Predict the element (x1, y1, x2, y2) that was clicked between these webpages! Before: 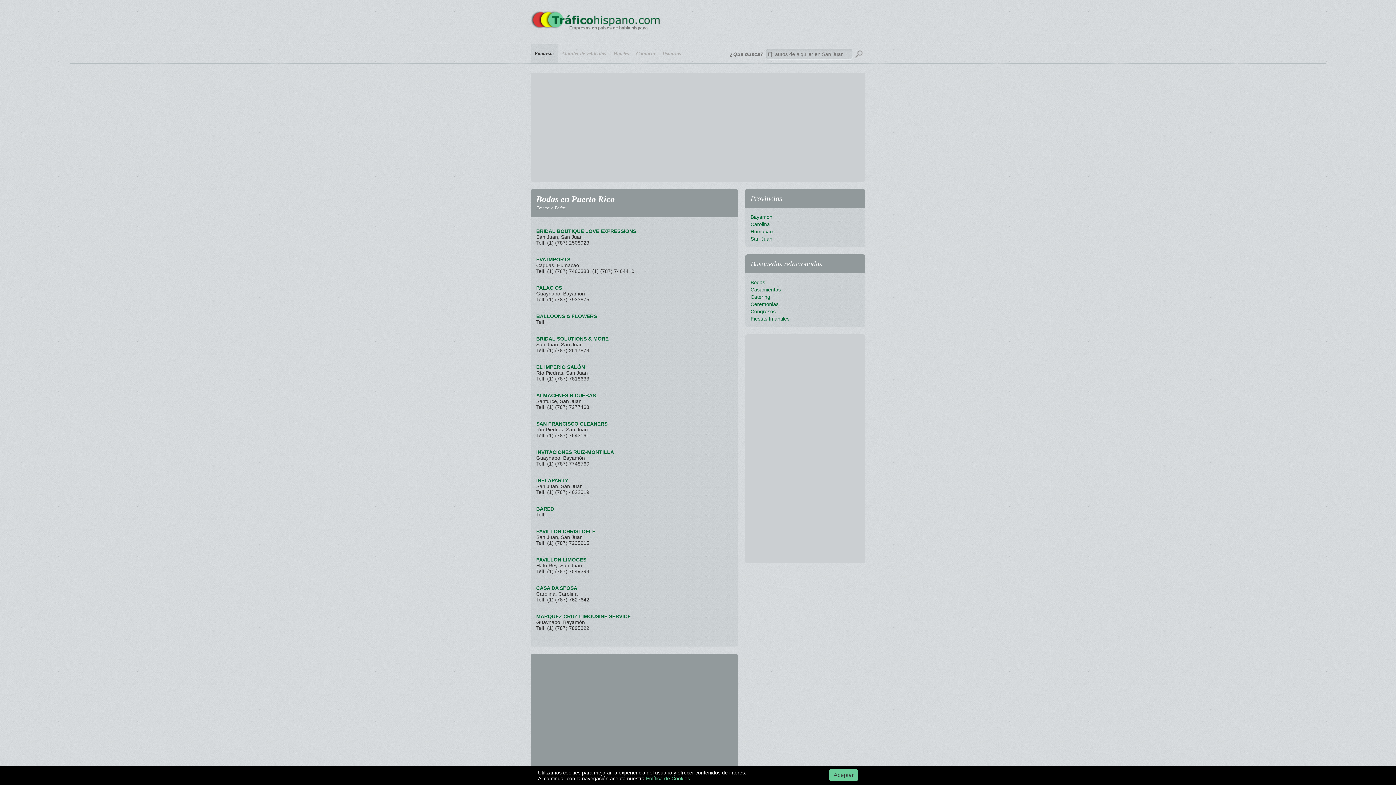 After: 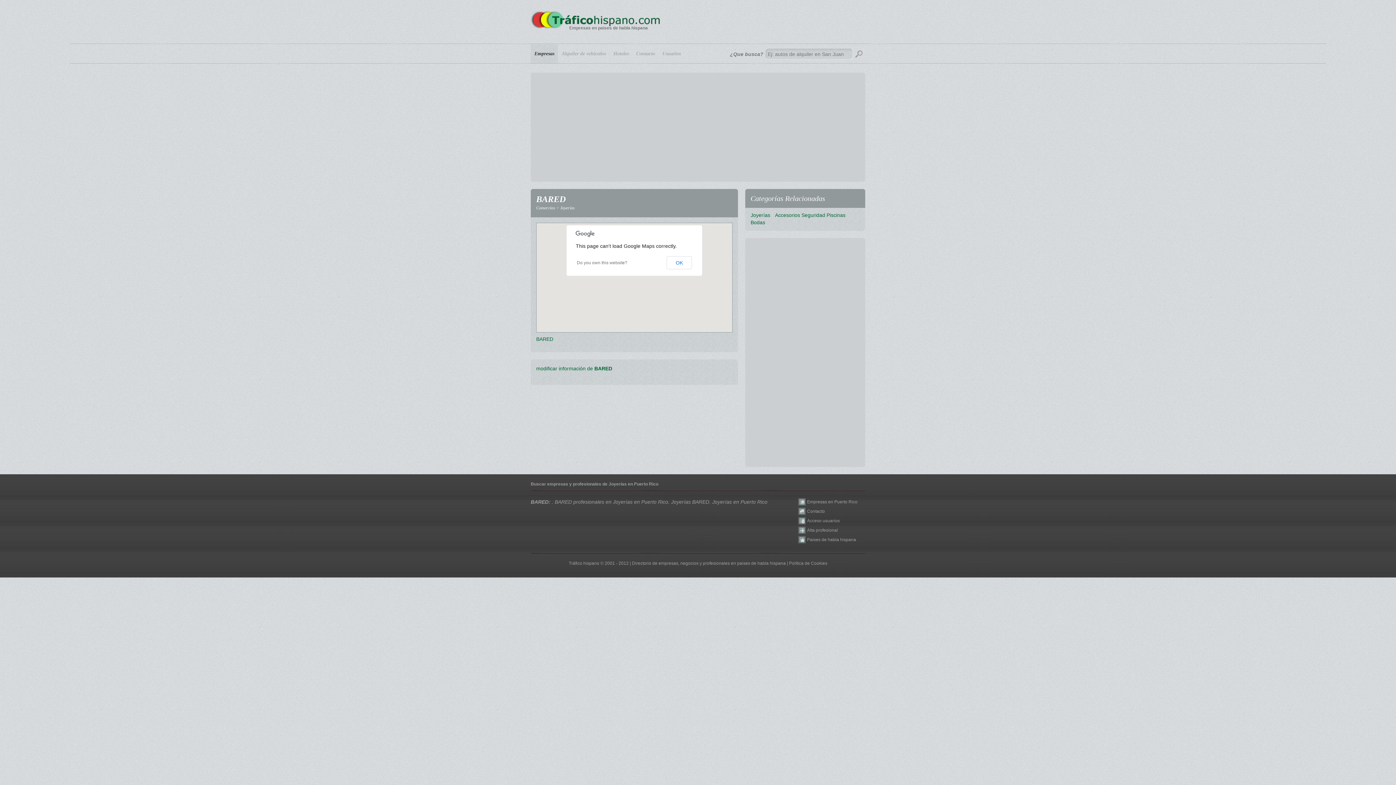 Action: bbox: (536, 506, 554, 512) label: BARED